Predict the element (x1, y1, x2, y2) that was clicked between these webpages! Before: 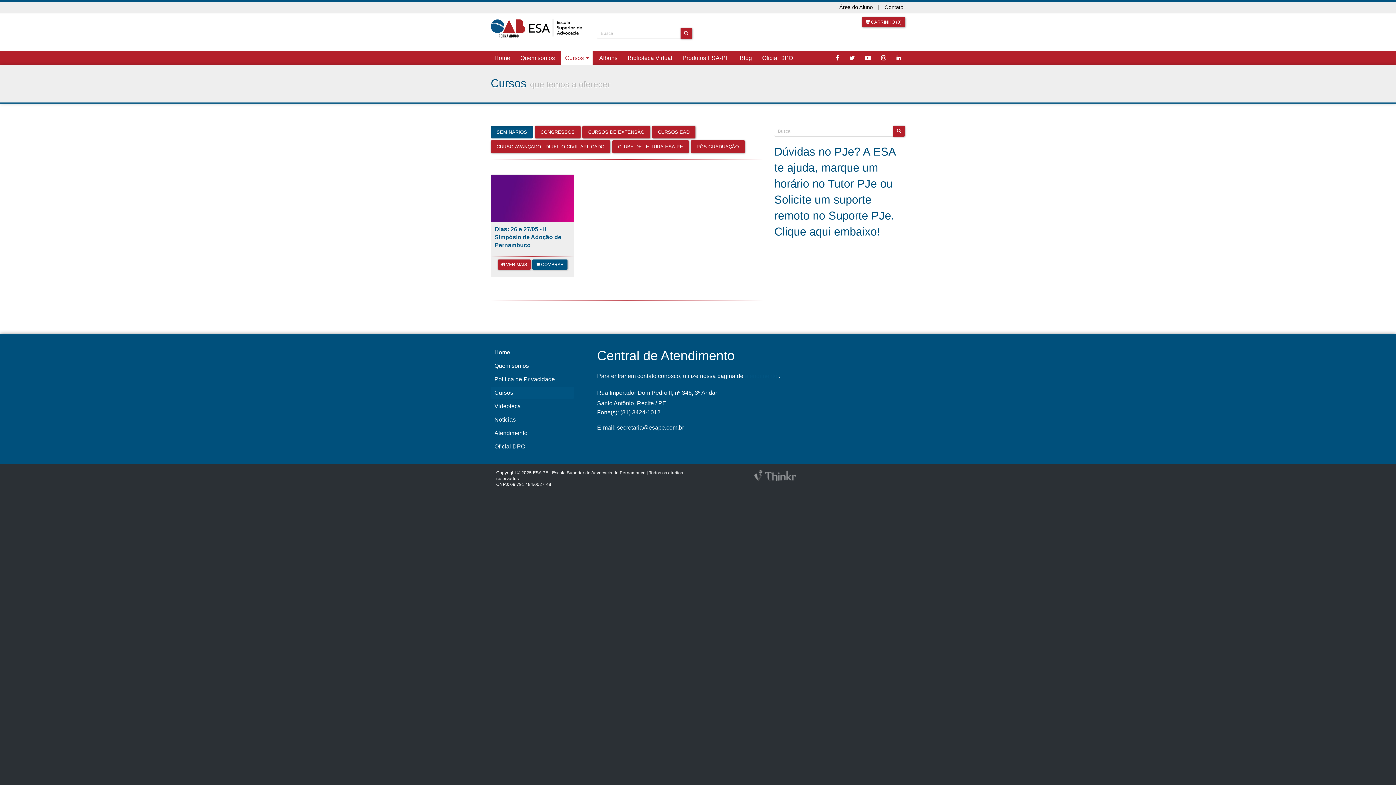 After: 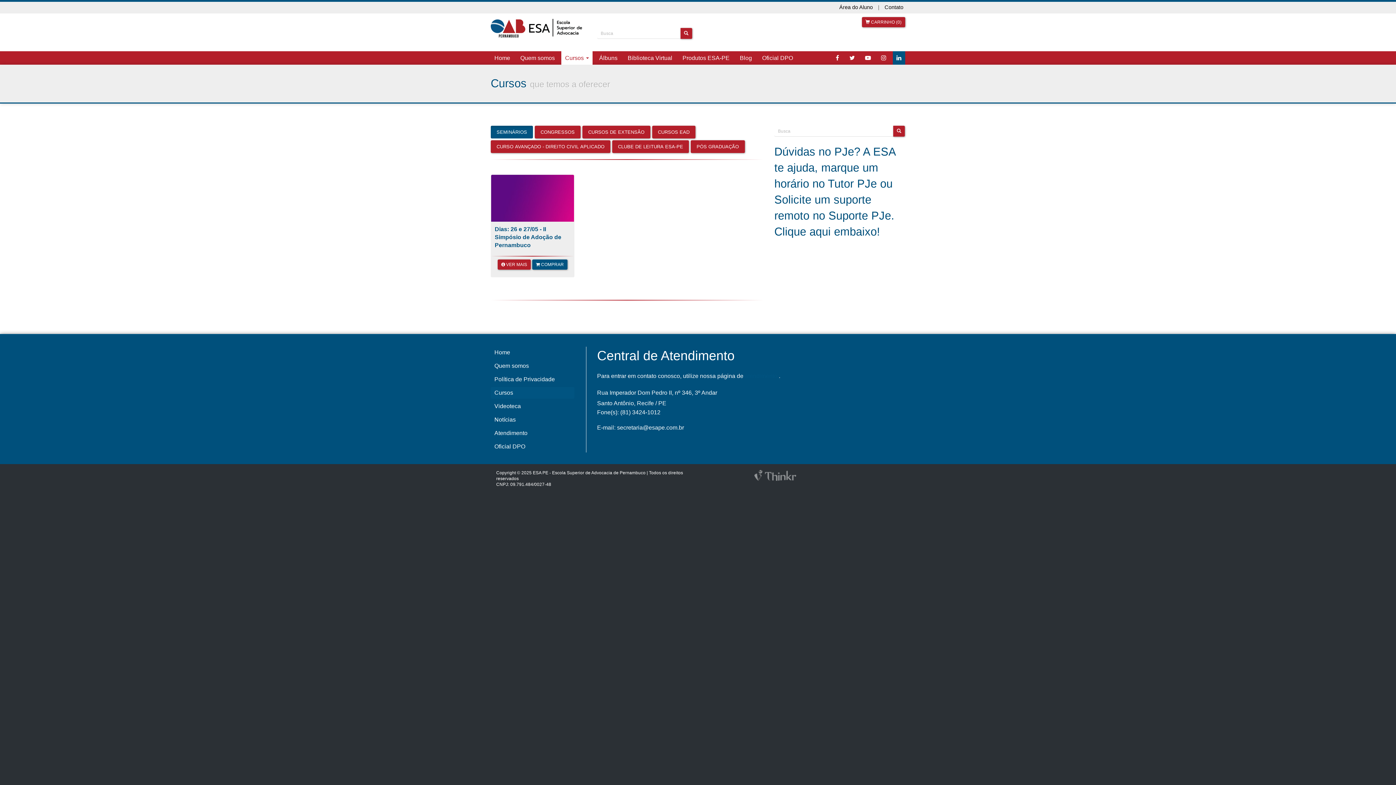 Action: bbox: (893, 51, 905, 64)